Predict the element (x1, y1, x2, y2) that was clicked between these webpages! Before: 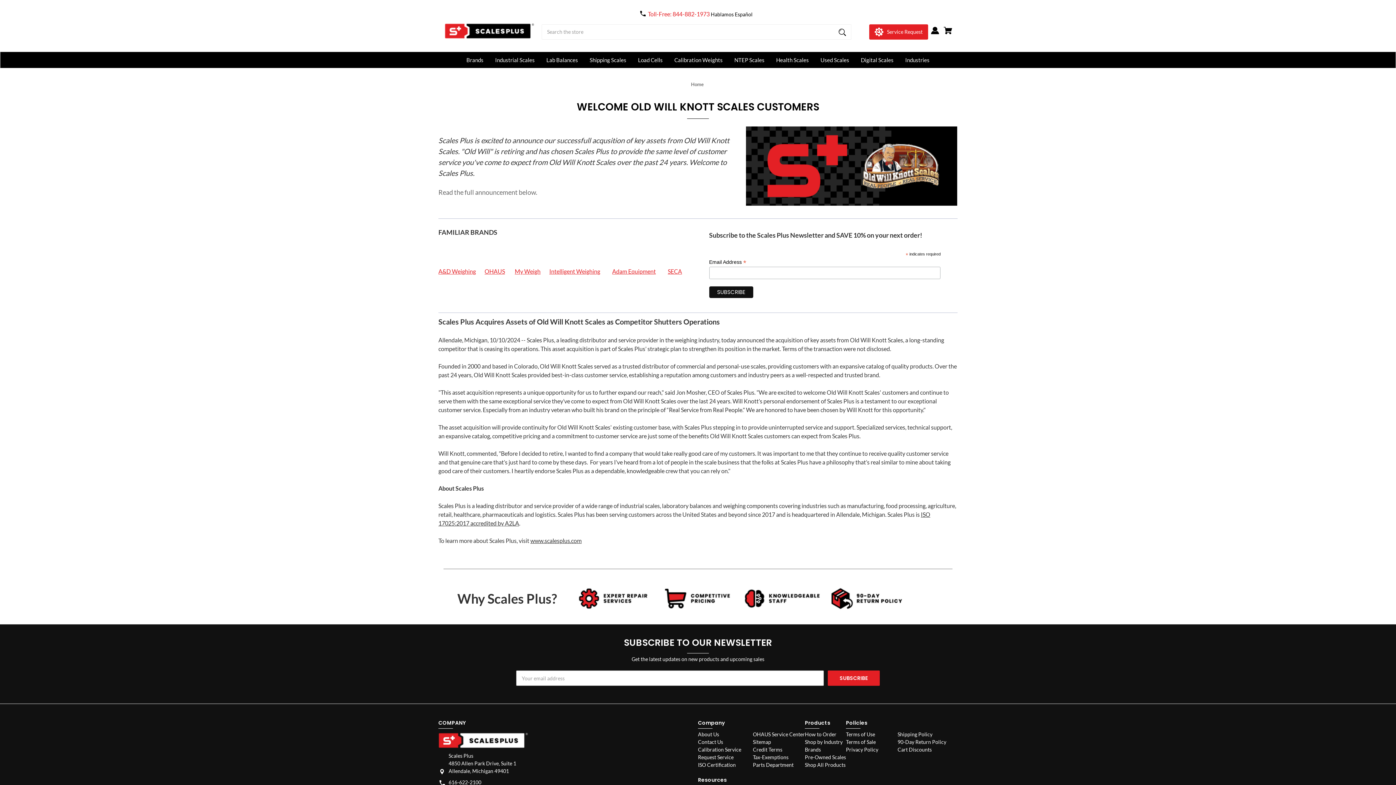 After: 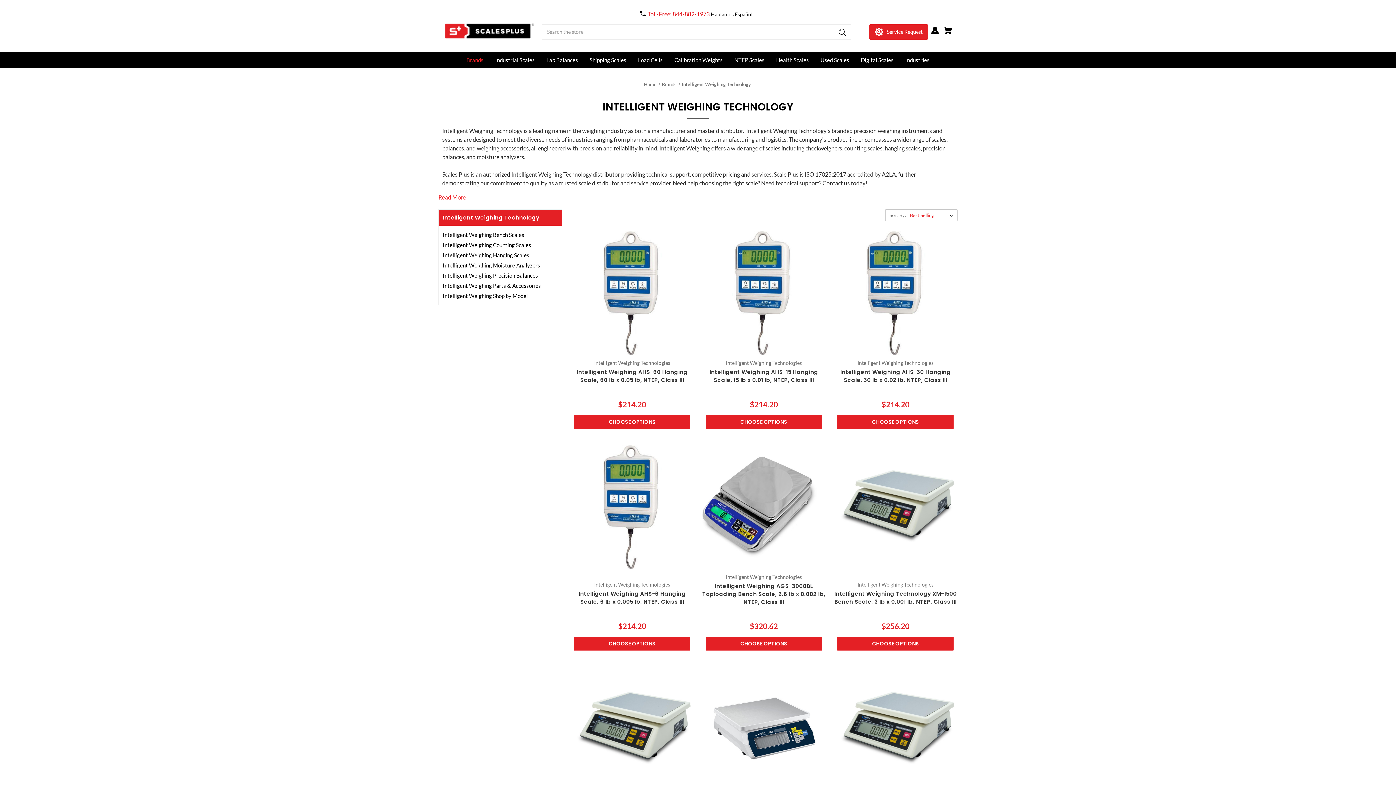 Action: bbox: (549, 267, 600, 274) label: Intelligent Weighing